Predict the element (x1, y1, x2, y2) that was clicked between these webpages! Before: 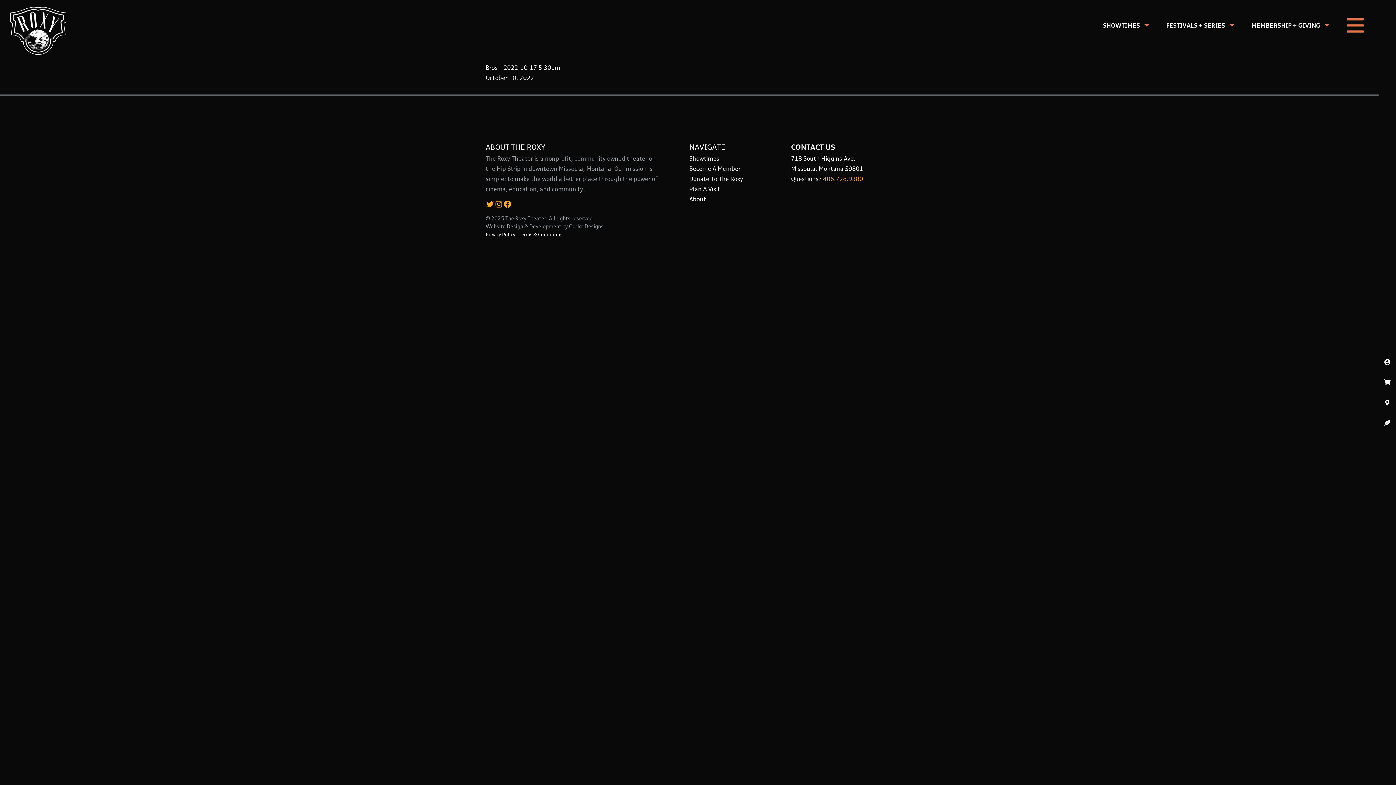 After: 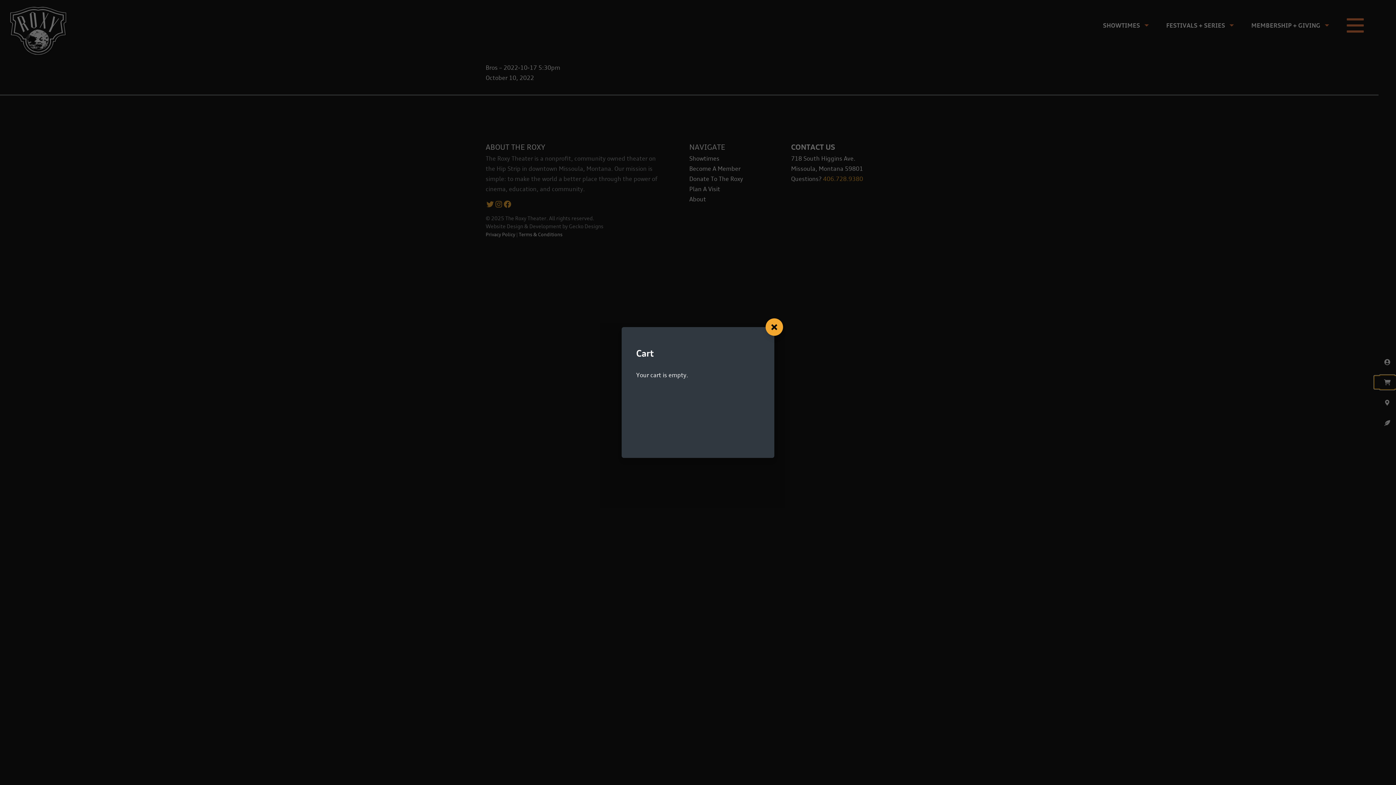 Action: label: CART bbox: (1380, 375, 1394, 389)